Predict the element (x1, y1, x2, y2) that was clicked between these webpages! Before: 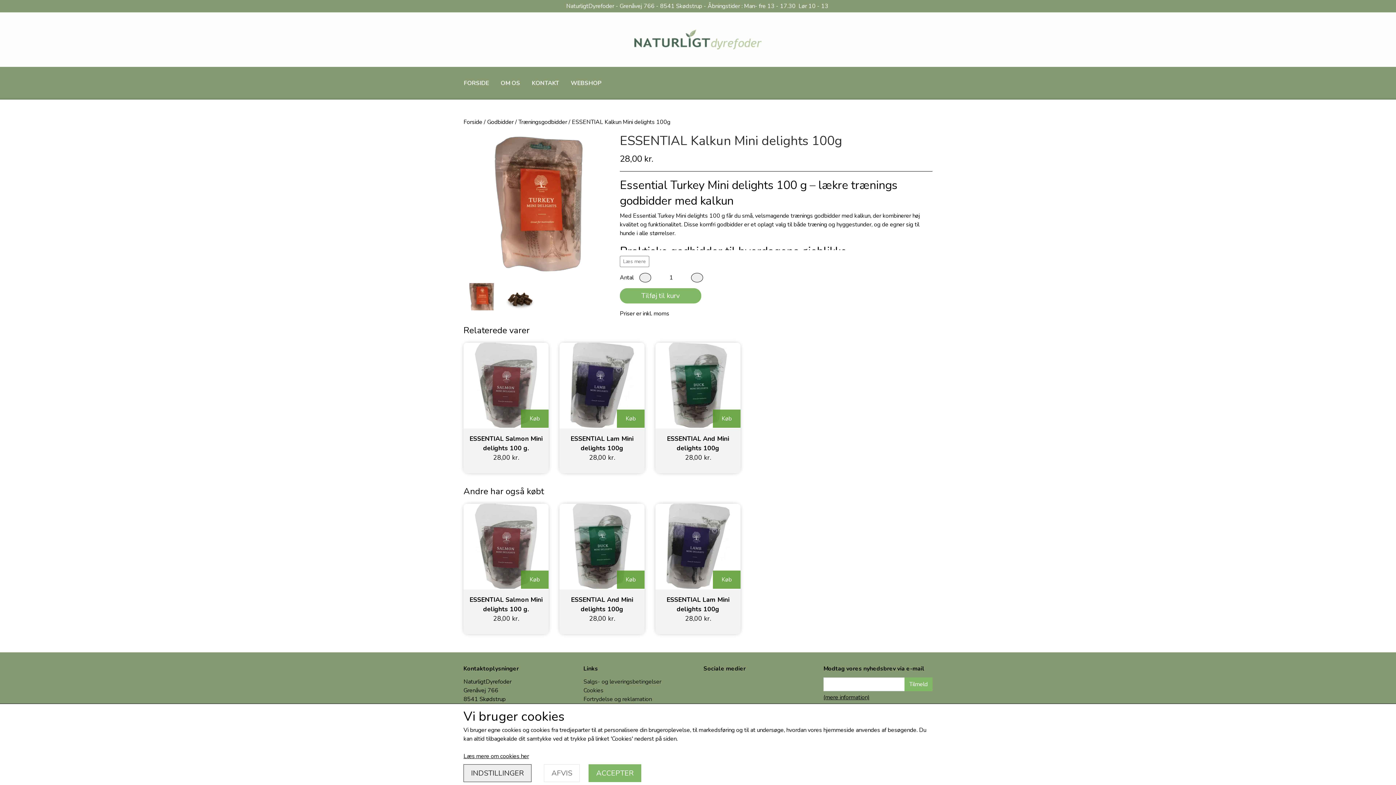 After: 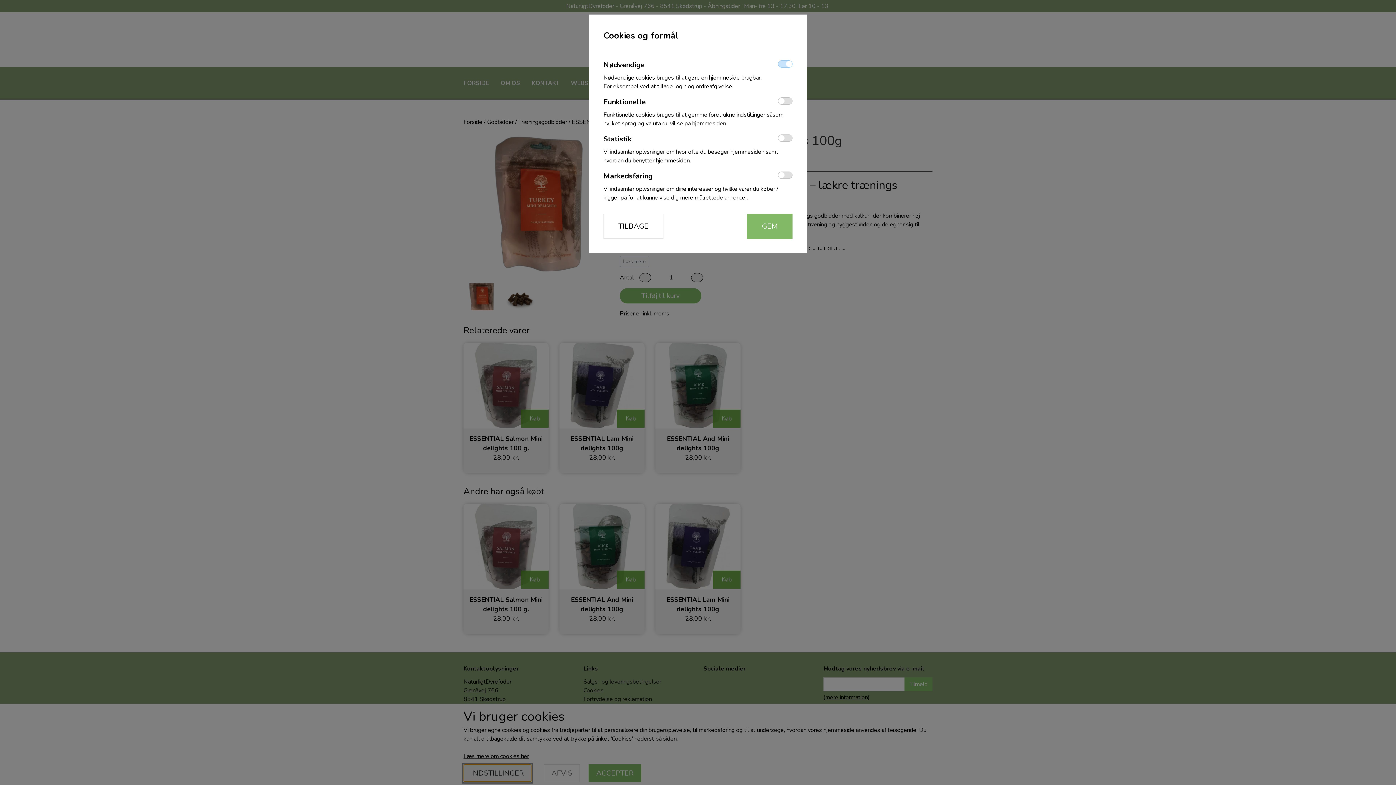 Action: bbox: (463, 764, 531, 782) label: INDSTILLINGER